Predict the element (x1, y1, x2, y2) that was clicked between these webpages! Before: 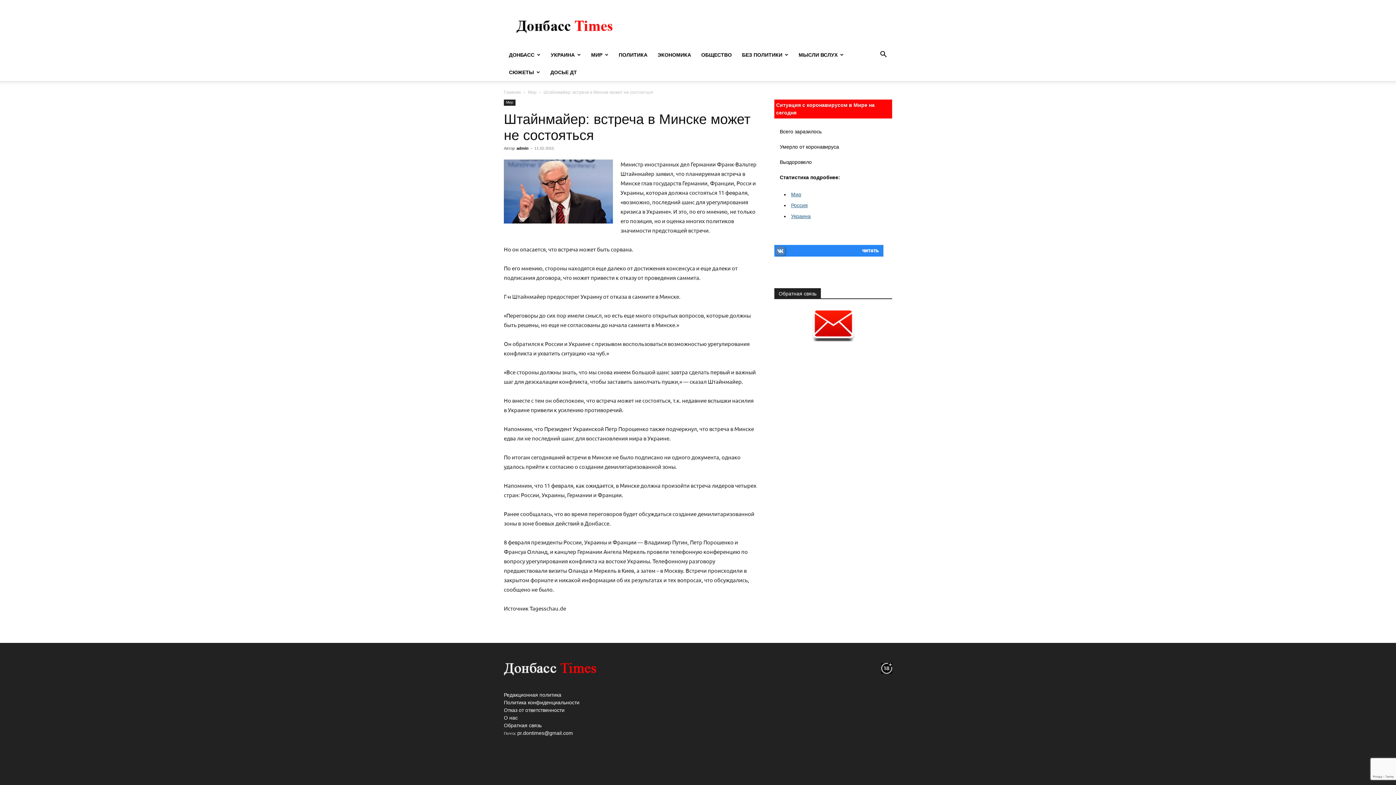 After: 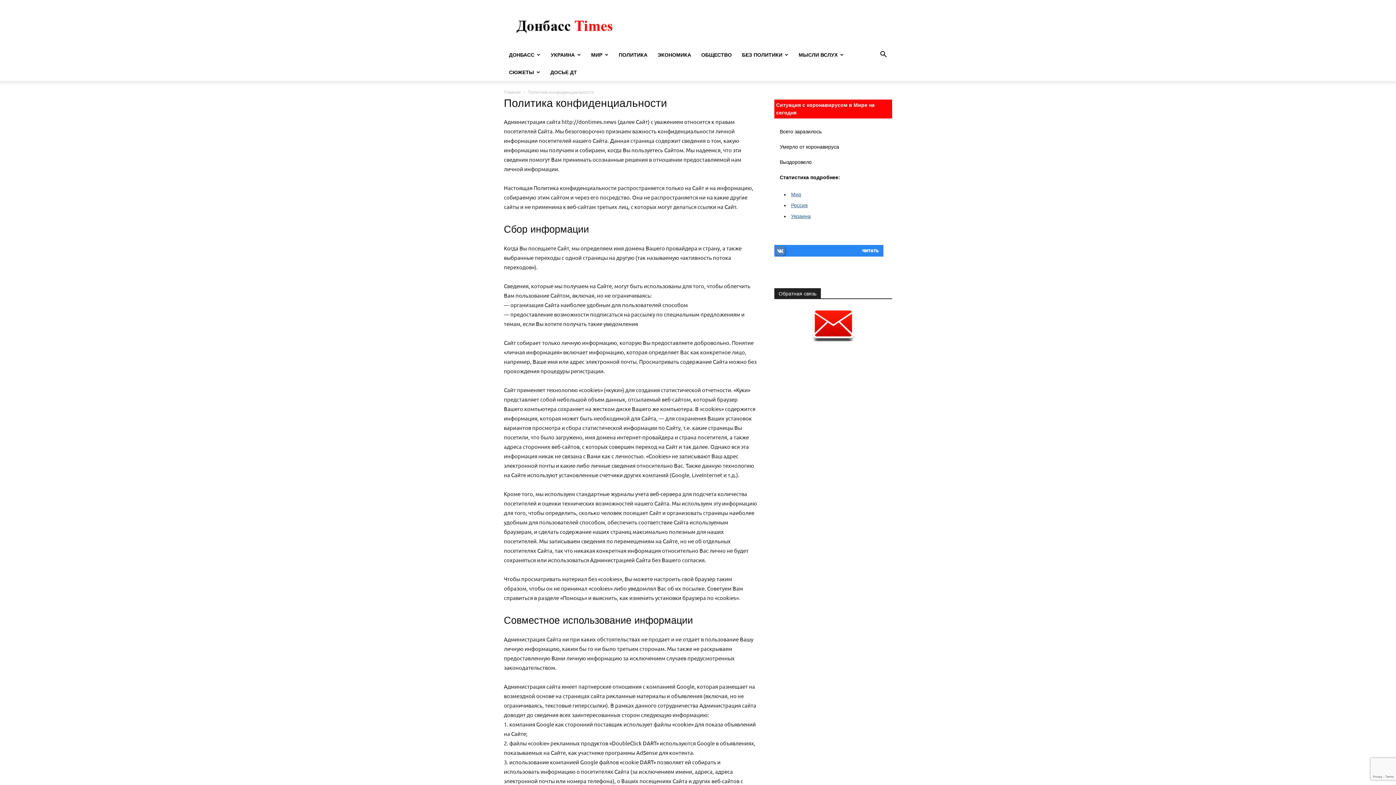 Action: bbox: (504, 700, 579, 705) label: Политика конфиденциальности